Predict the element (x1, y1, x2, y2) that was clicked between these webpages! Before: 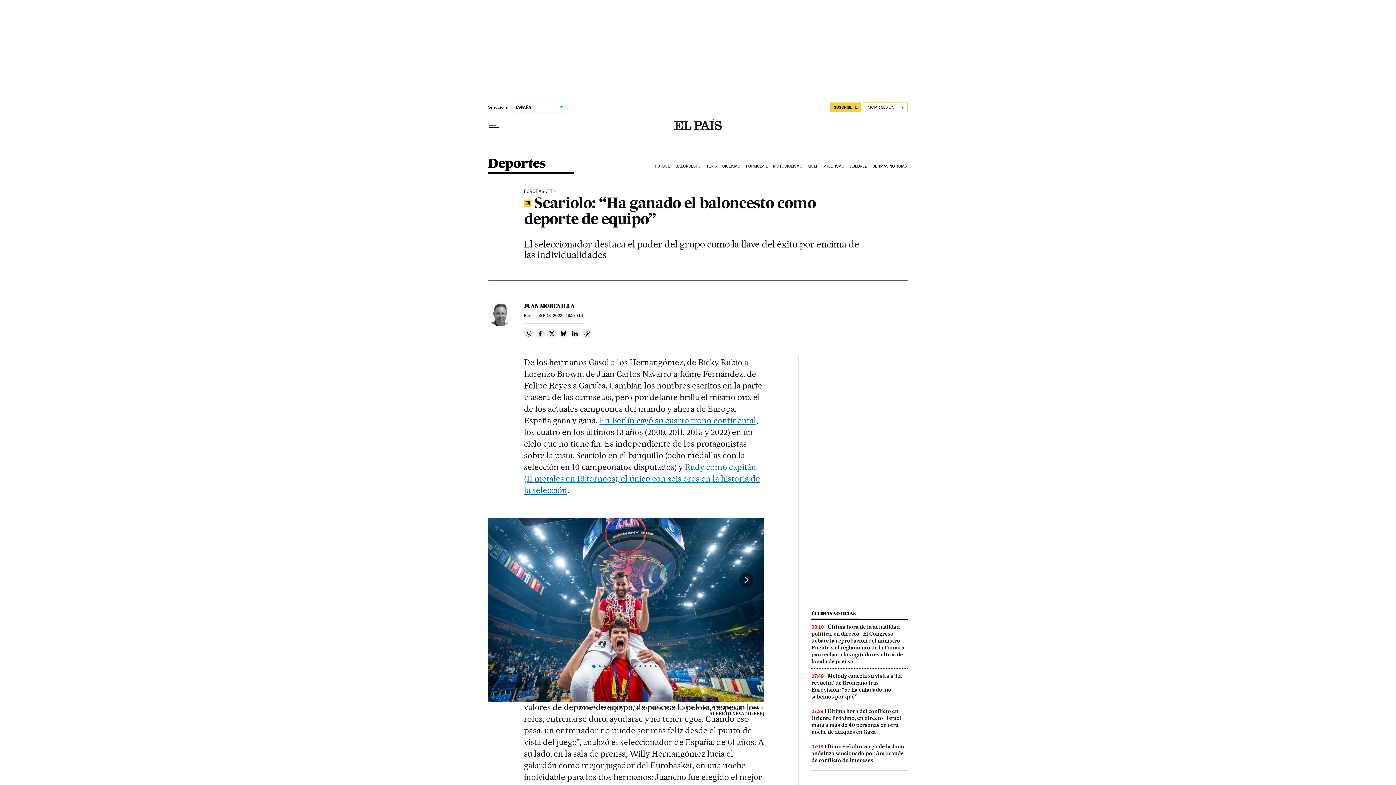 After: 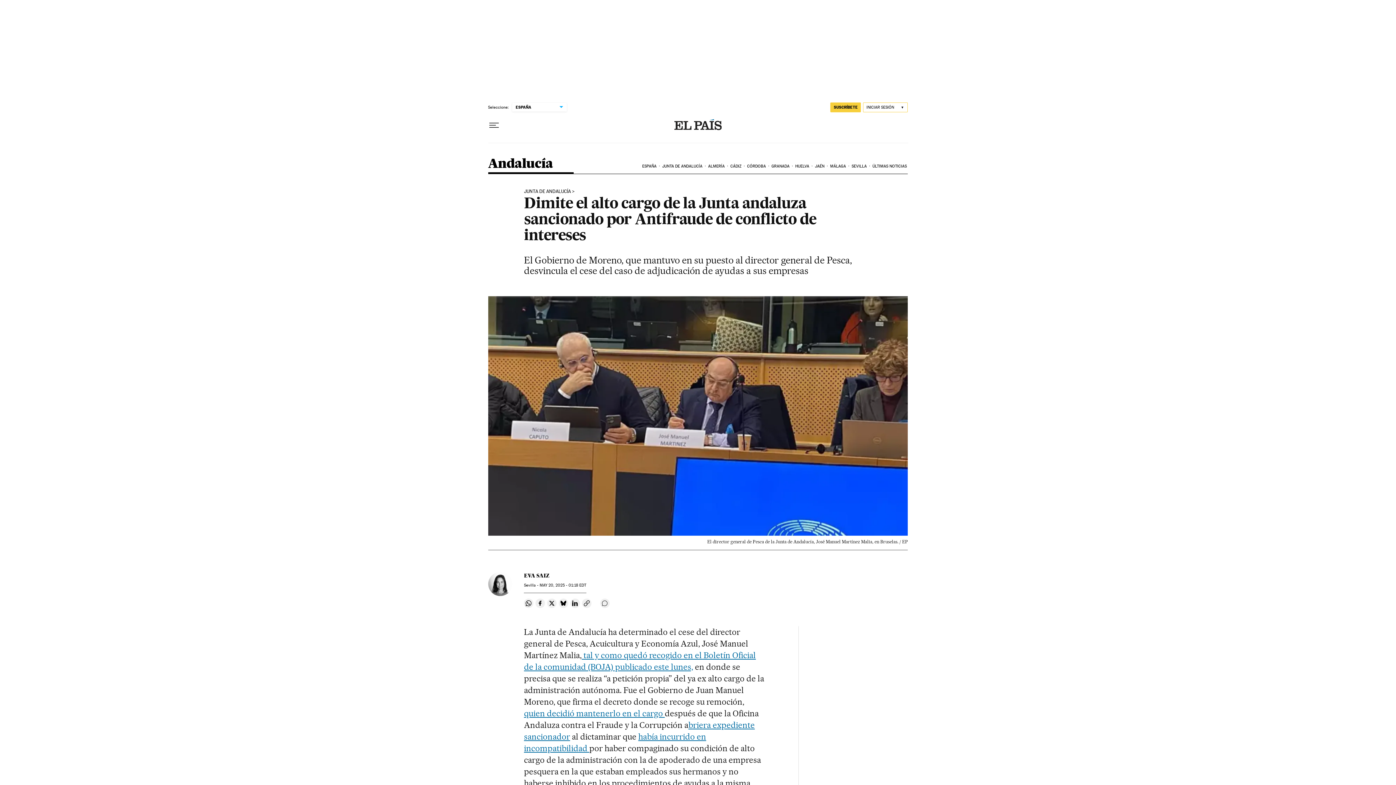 Action: bbox: (811, 743, 906, 764) label: Dimite el alto cargo de la Junta andaluza sancionado por Antifraude de conflicto de intereses